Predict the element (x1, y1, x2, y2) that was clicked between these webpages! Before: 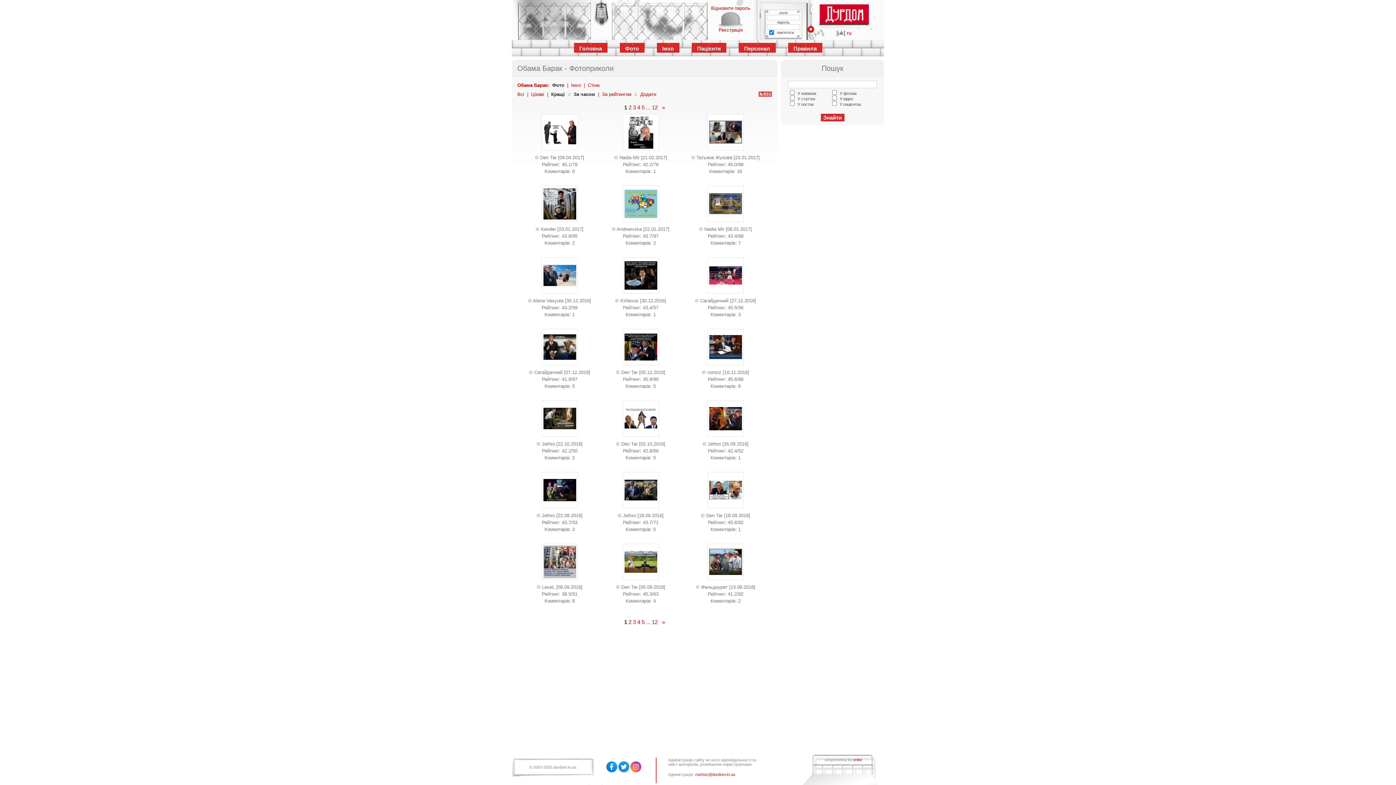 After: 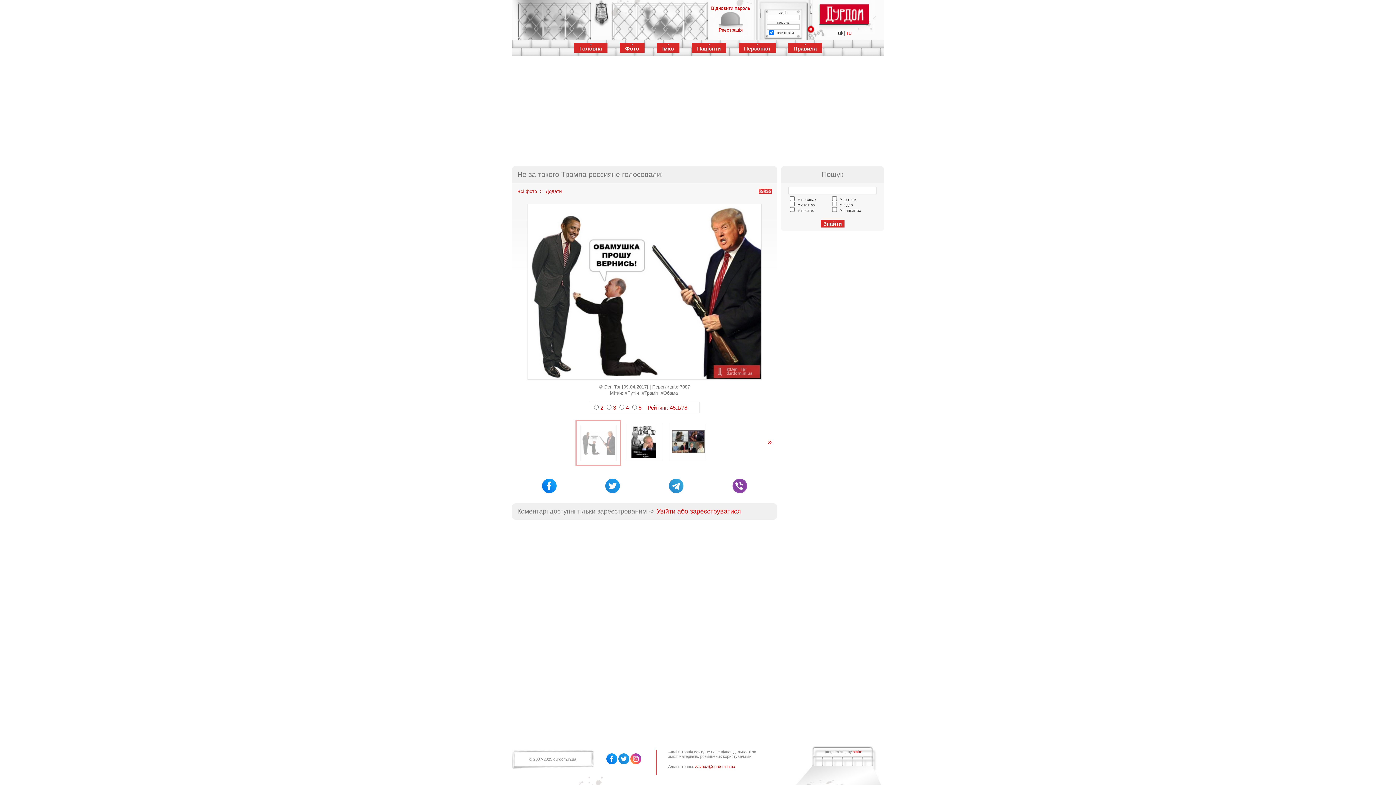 Action: bbox: (543, 139, 576, 145)